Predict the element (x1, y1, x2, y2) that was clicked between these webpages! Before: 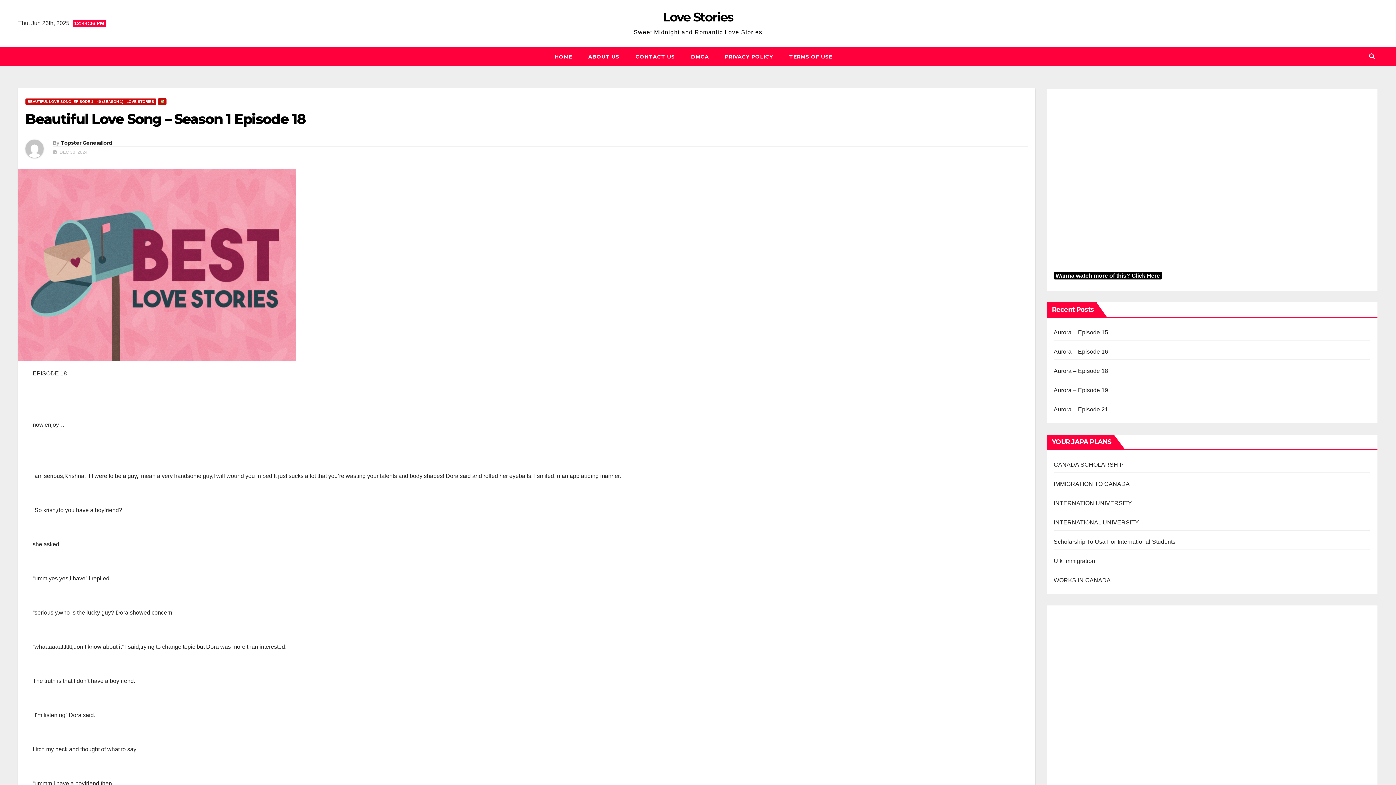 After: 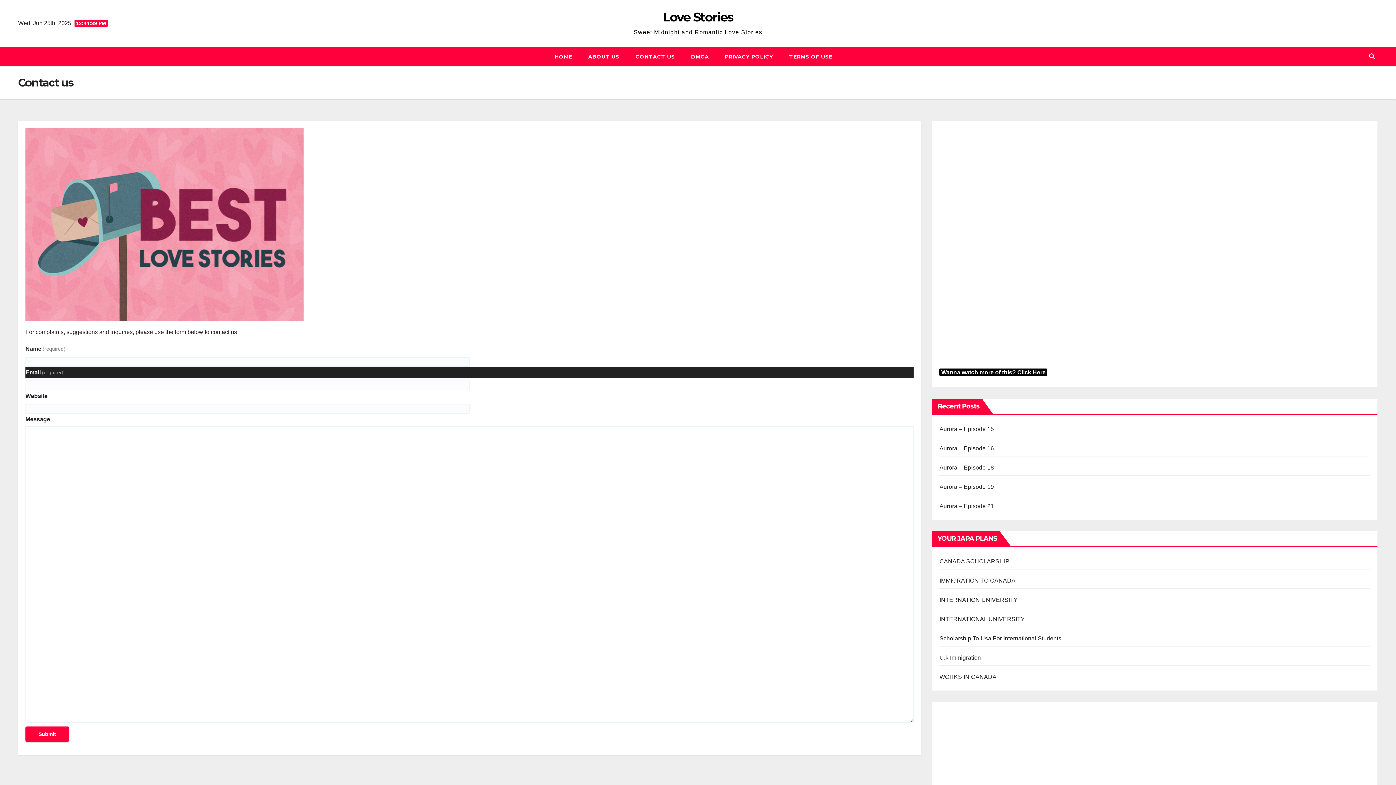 Action: bbox: (627, 47, 683, 66) label: CONTACT US